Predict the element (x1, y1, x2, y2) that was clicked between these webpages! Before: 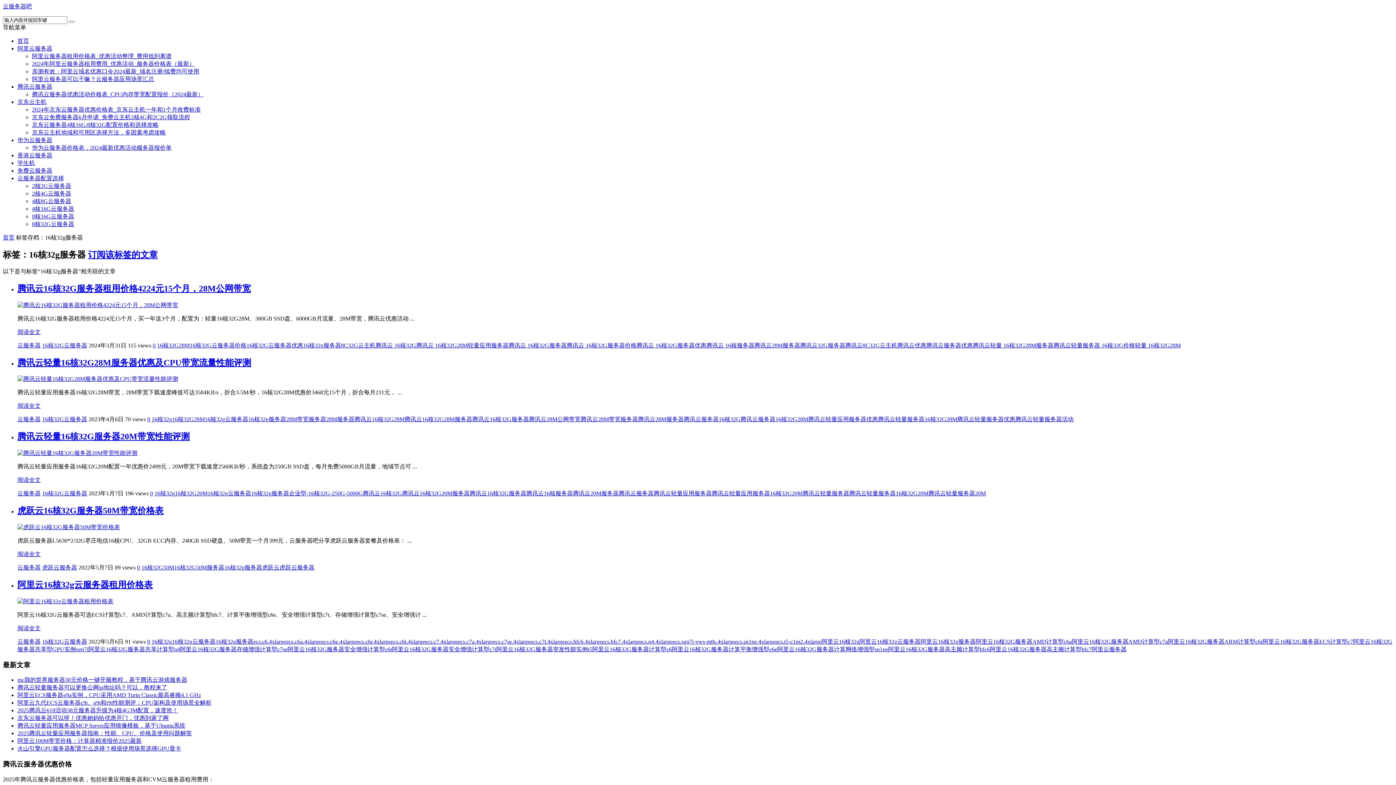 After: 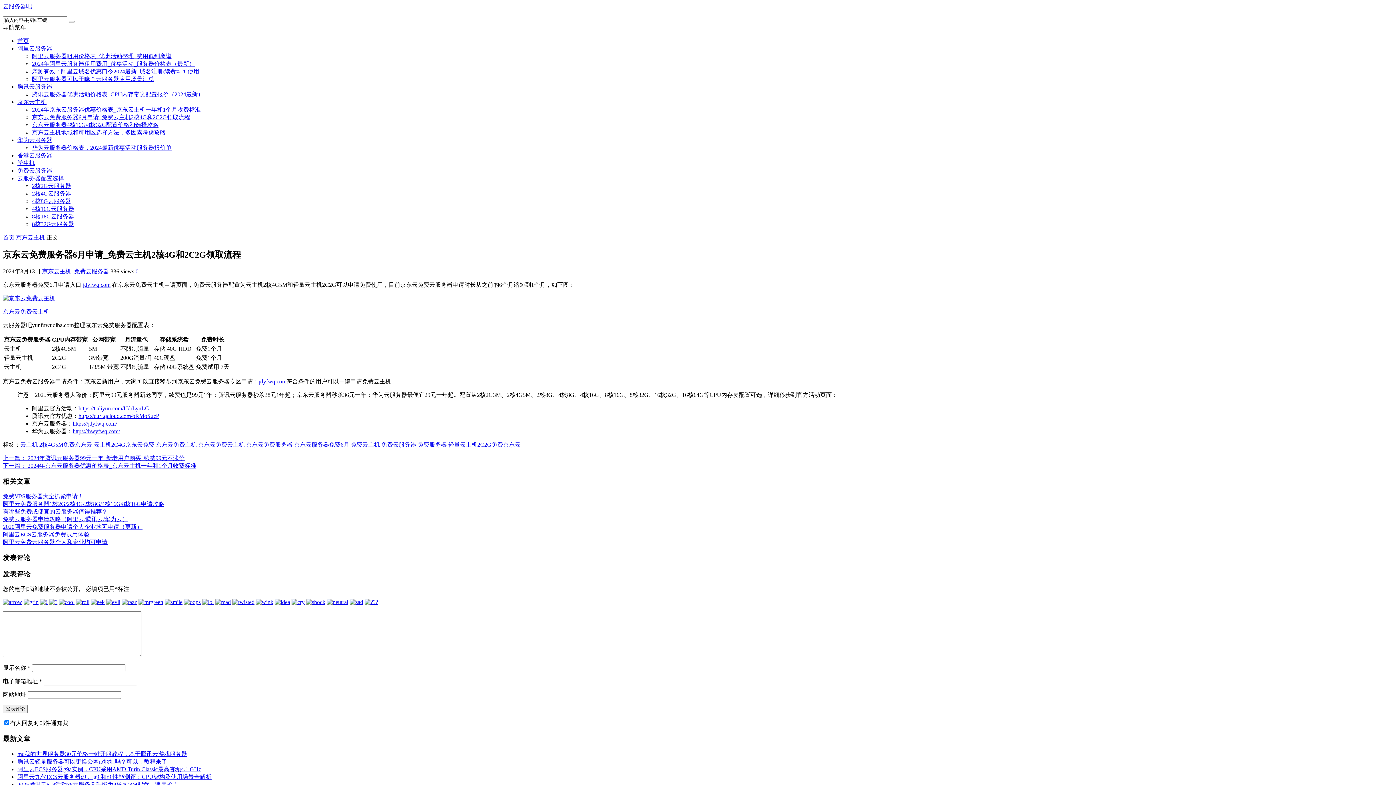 Action: bbox: (32, 114, 190, 120) label: 京东云免费服务器6月申请_免费云主机2核4G和2C2G领取流程